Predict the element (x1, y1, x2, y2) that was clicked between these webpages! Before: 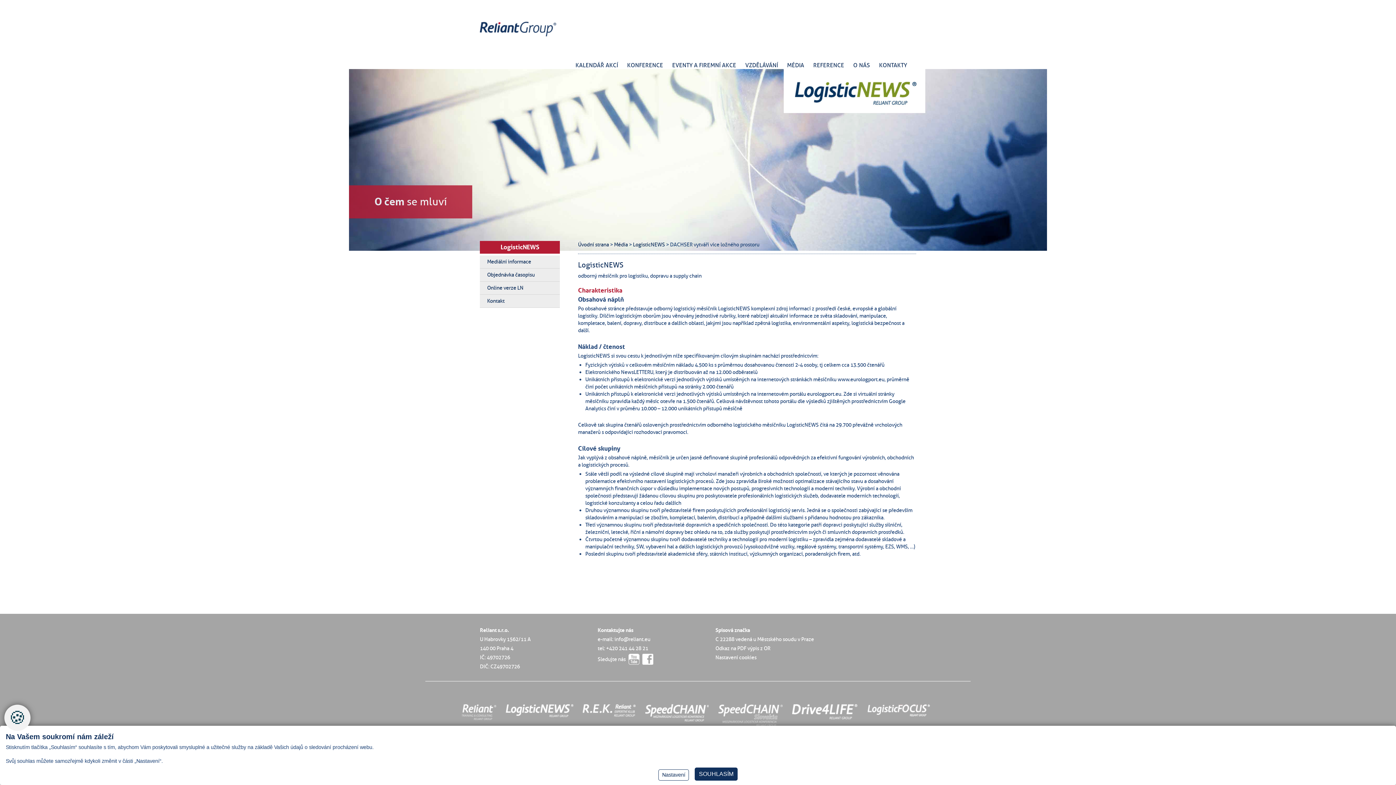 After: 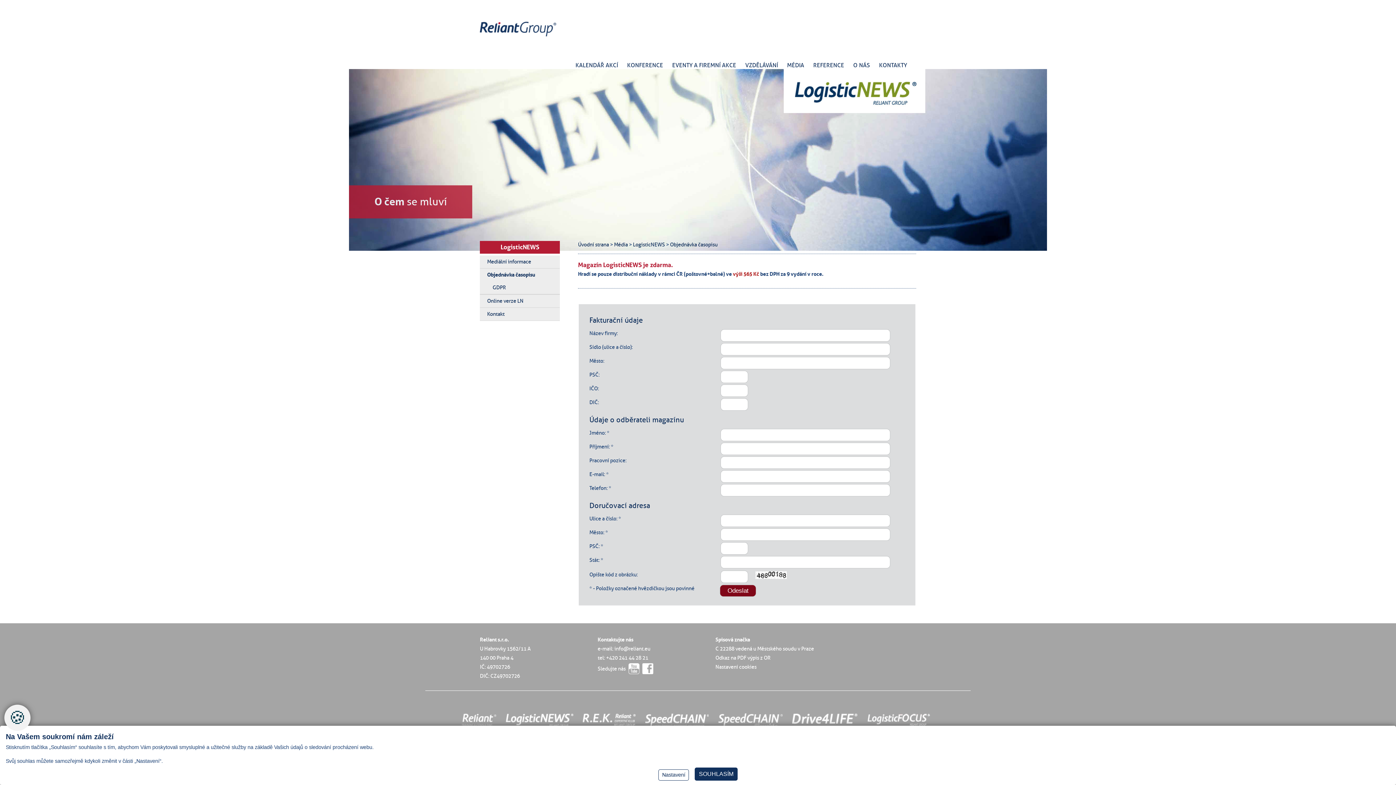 Action: bbox: (480, 268, 560, 281) label: Objednávka časopisu